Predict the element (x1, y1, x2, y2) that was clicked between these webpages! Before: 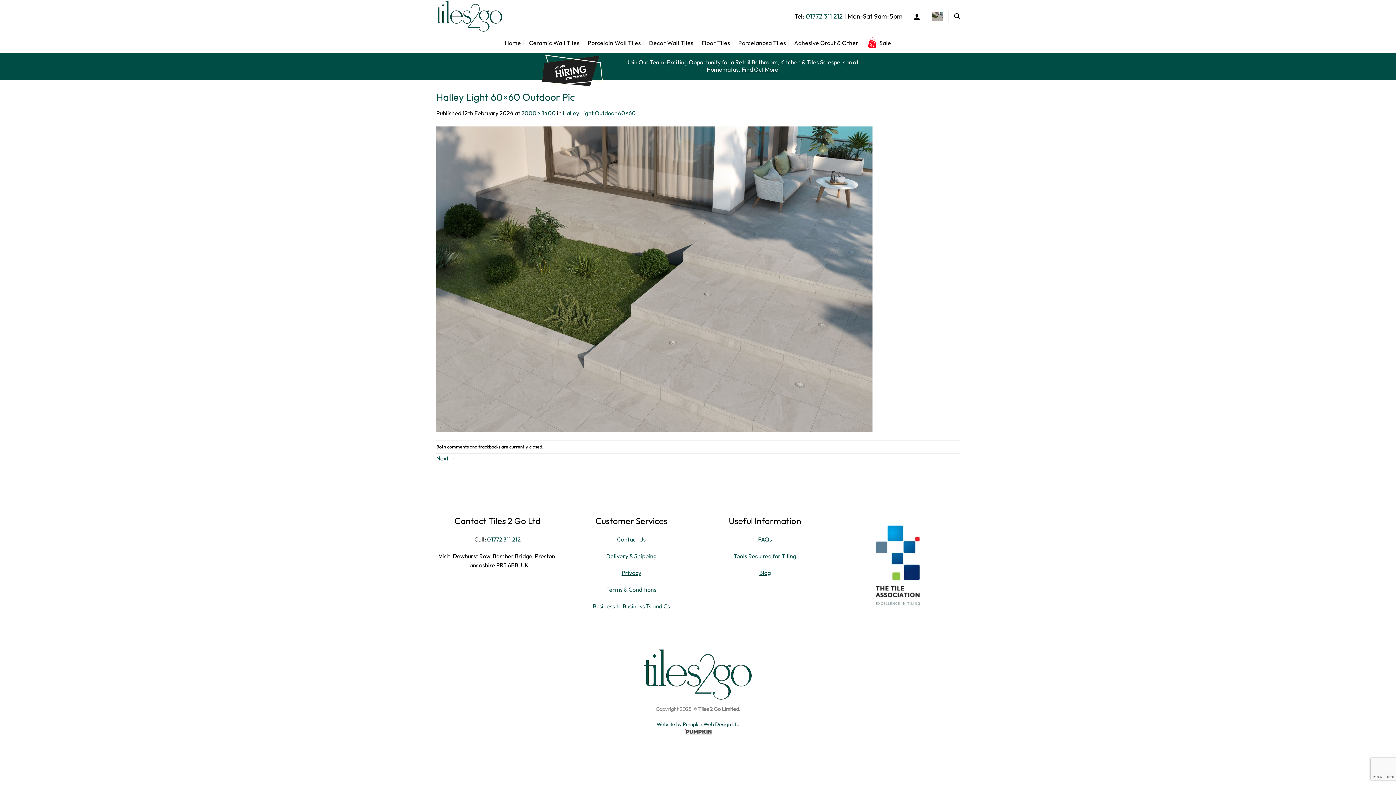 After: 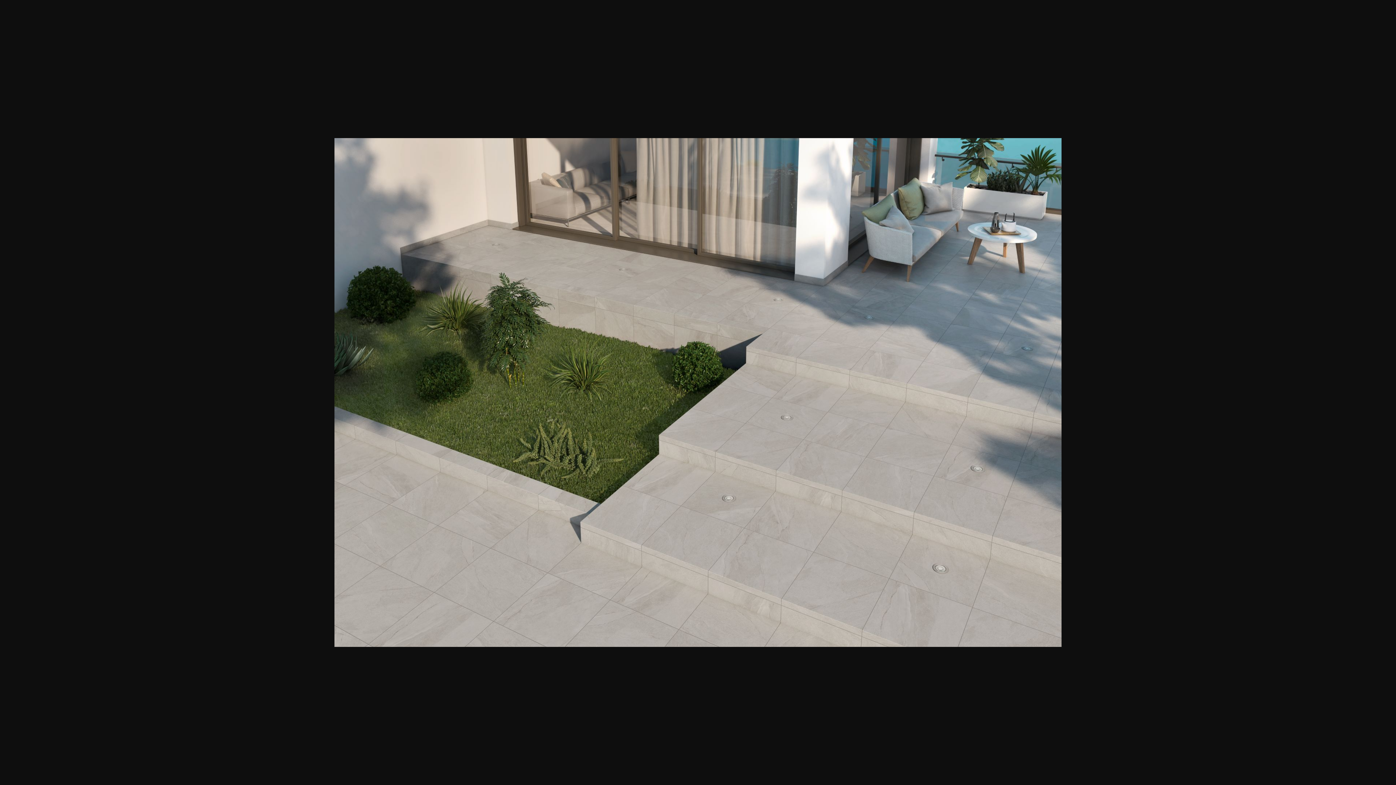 Action: bbox: (521, 109, 556, 116) label: 2000 × 1400